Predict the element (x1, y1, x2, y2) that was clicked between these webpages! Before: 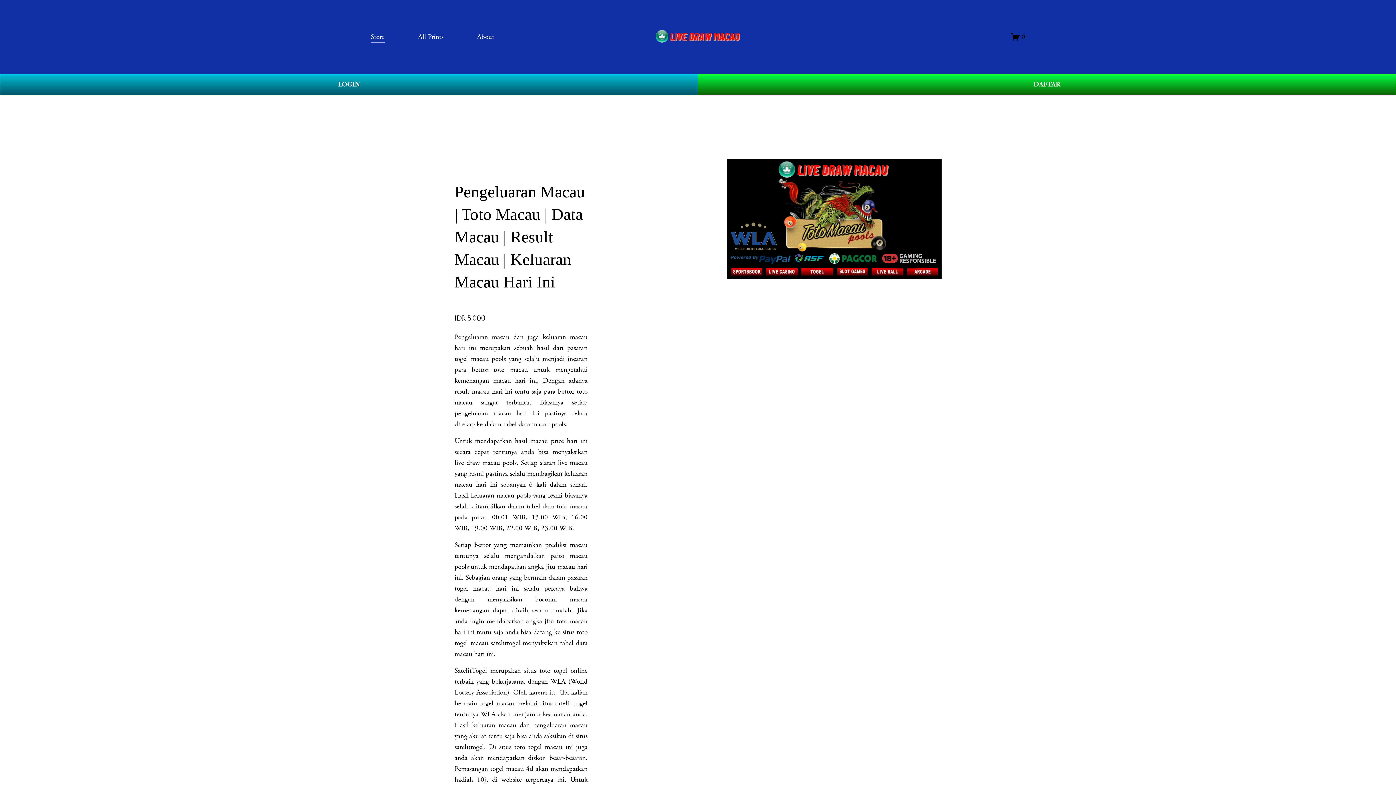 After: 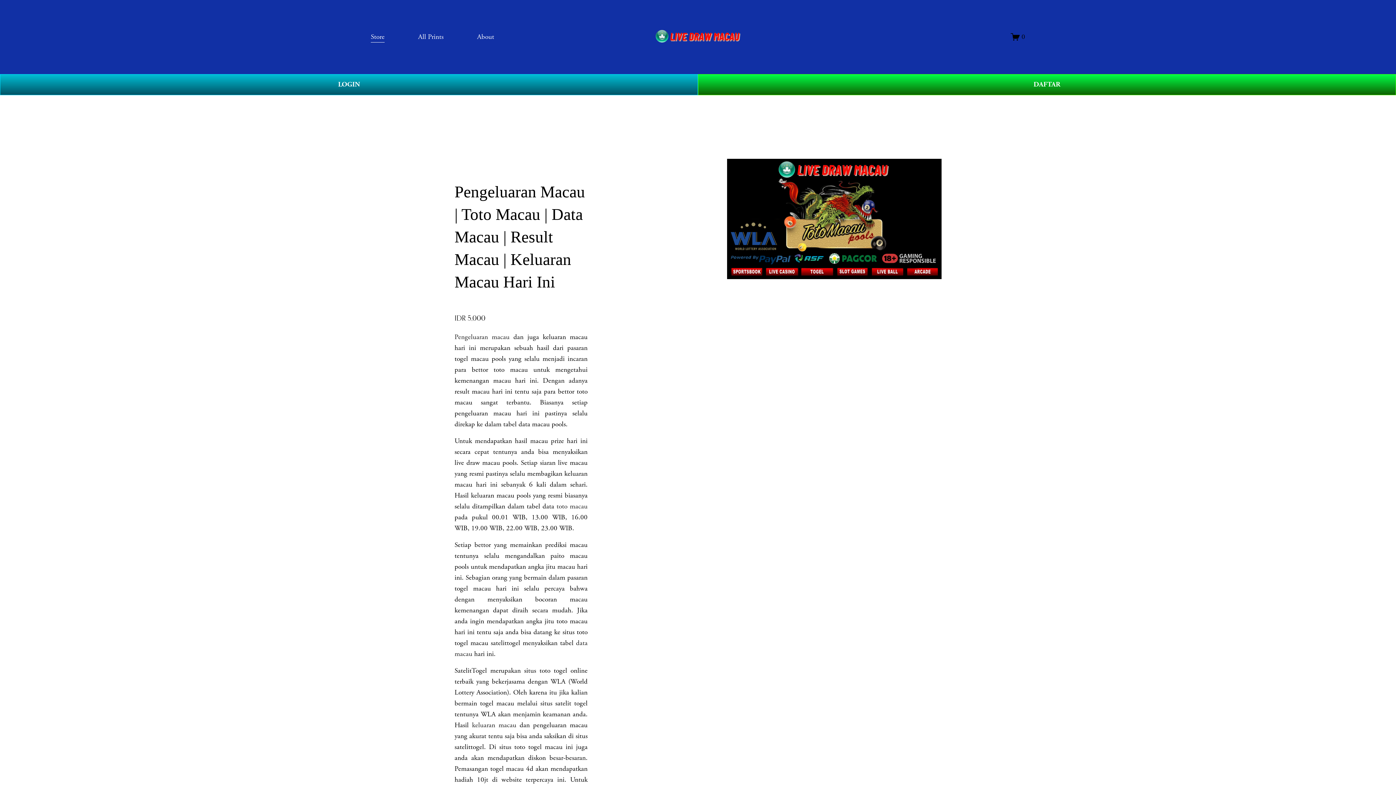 Action: label: All Prints bbox: (418, 30, 443, 43)